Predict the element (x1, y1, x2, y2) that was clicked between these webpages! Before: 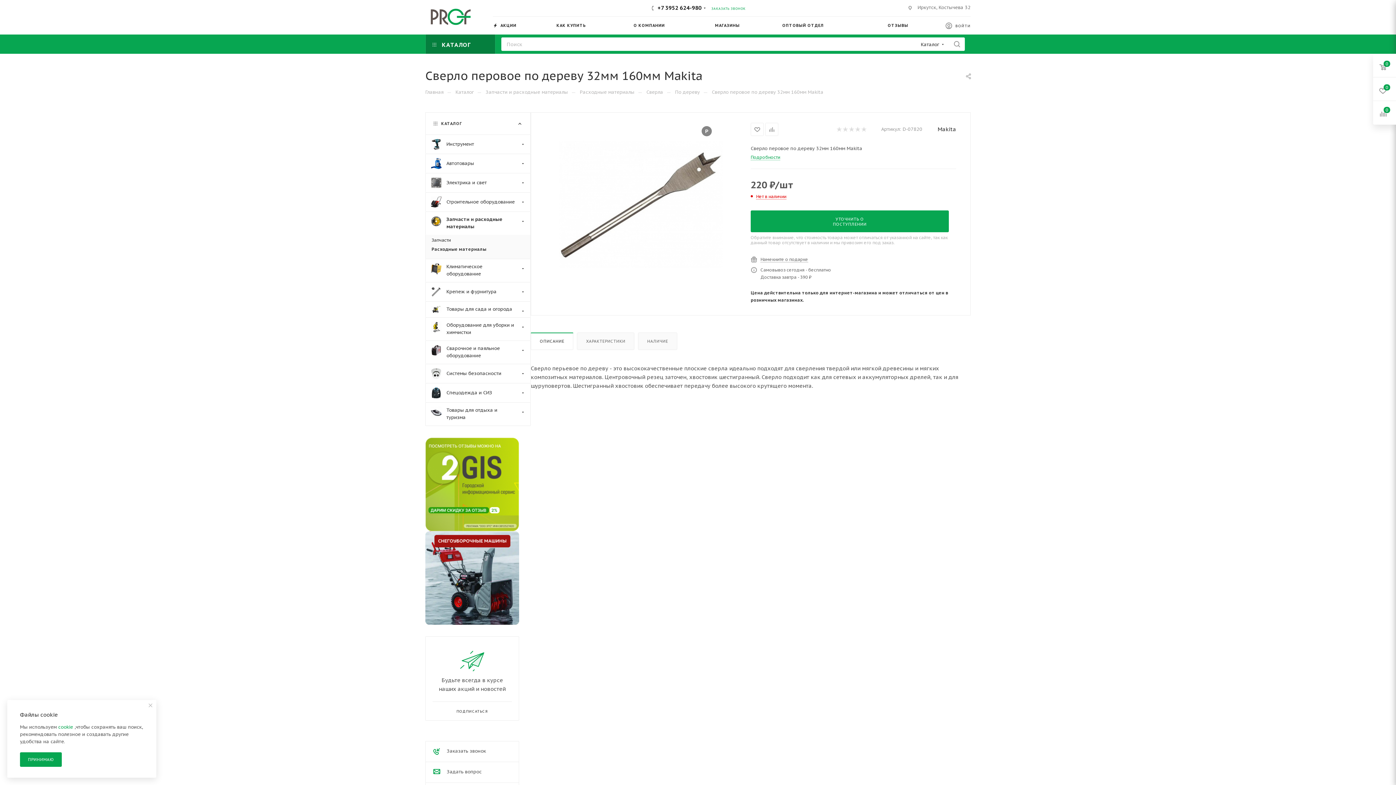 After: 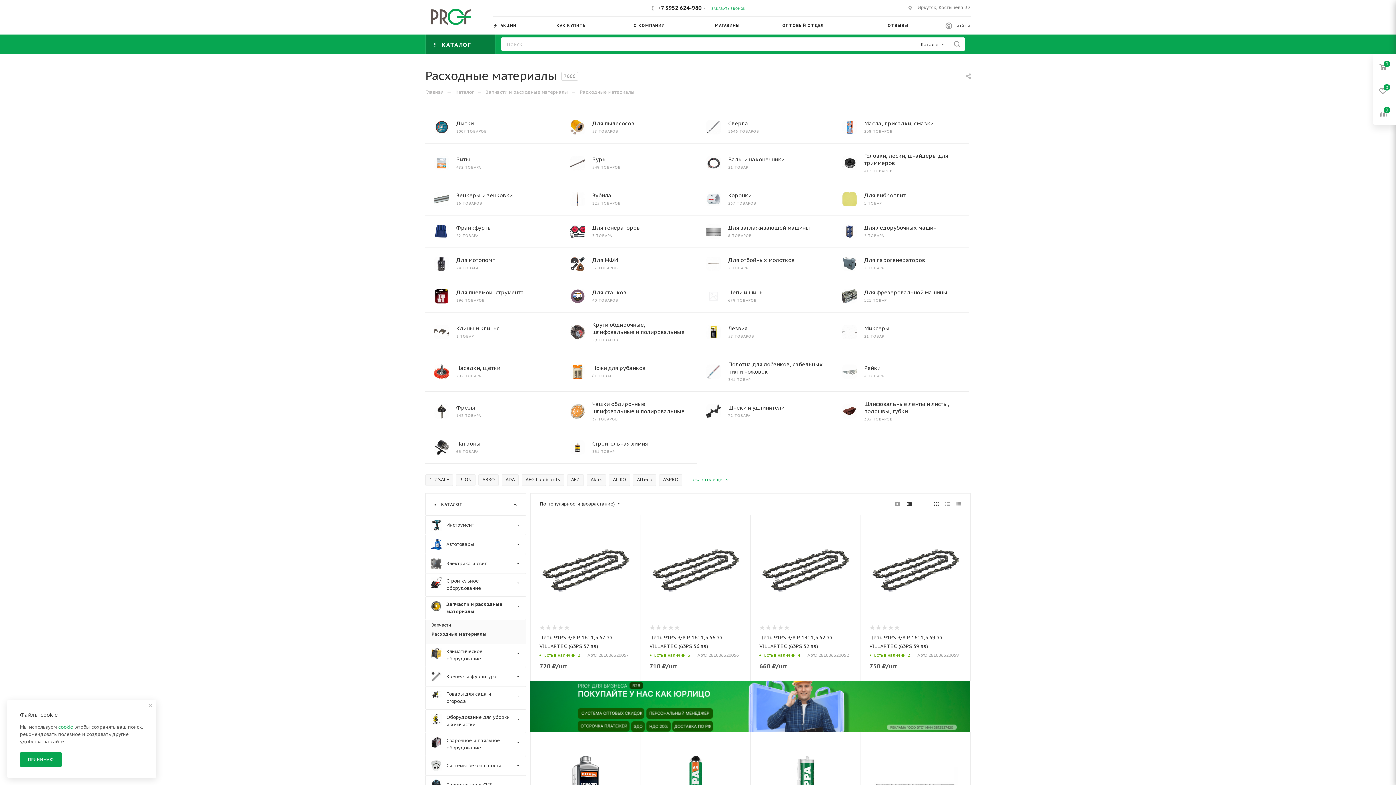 Action: bbox: (580, 88, 634, 95) label: Расходные материалы